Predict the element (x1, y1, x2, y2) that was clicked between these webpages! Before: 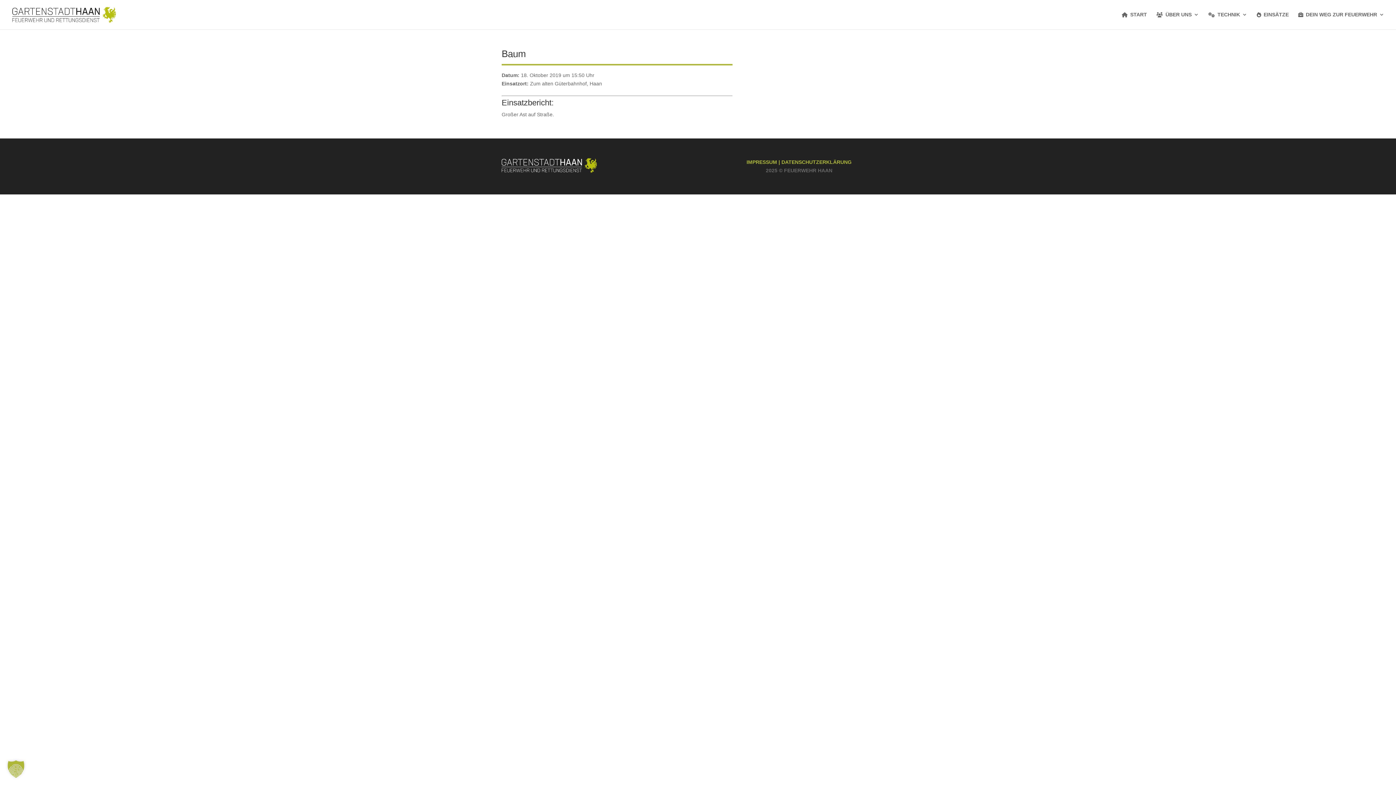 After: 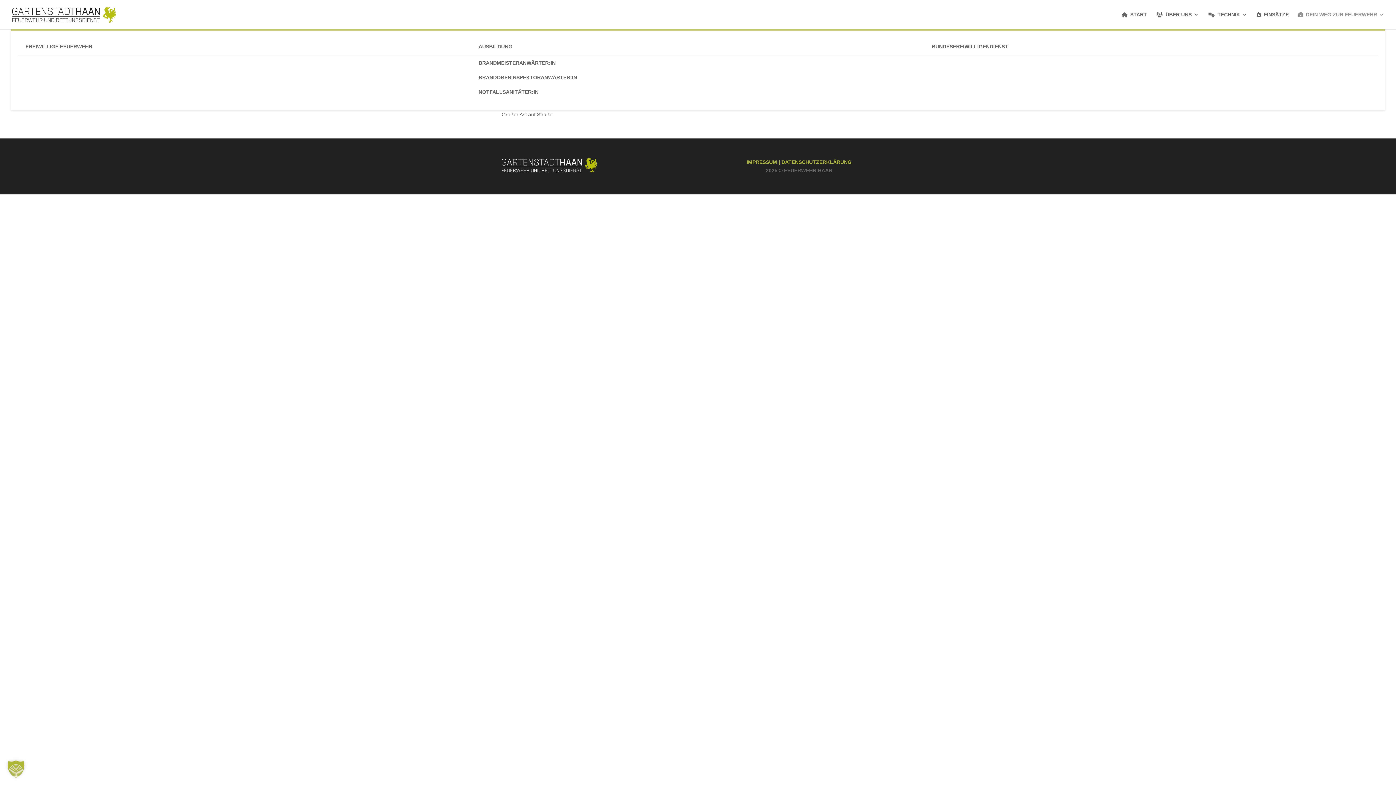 Action: label: DEIN WEG ZUR FEUERWEHR bbox: (1298, 12, 1384, 29)